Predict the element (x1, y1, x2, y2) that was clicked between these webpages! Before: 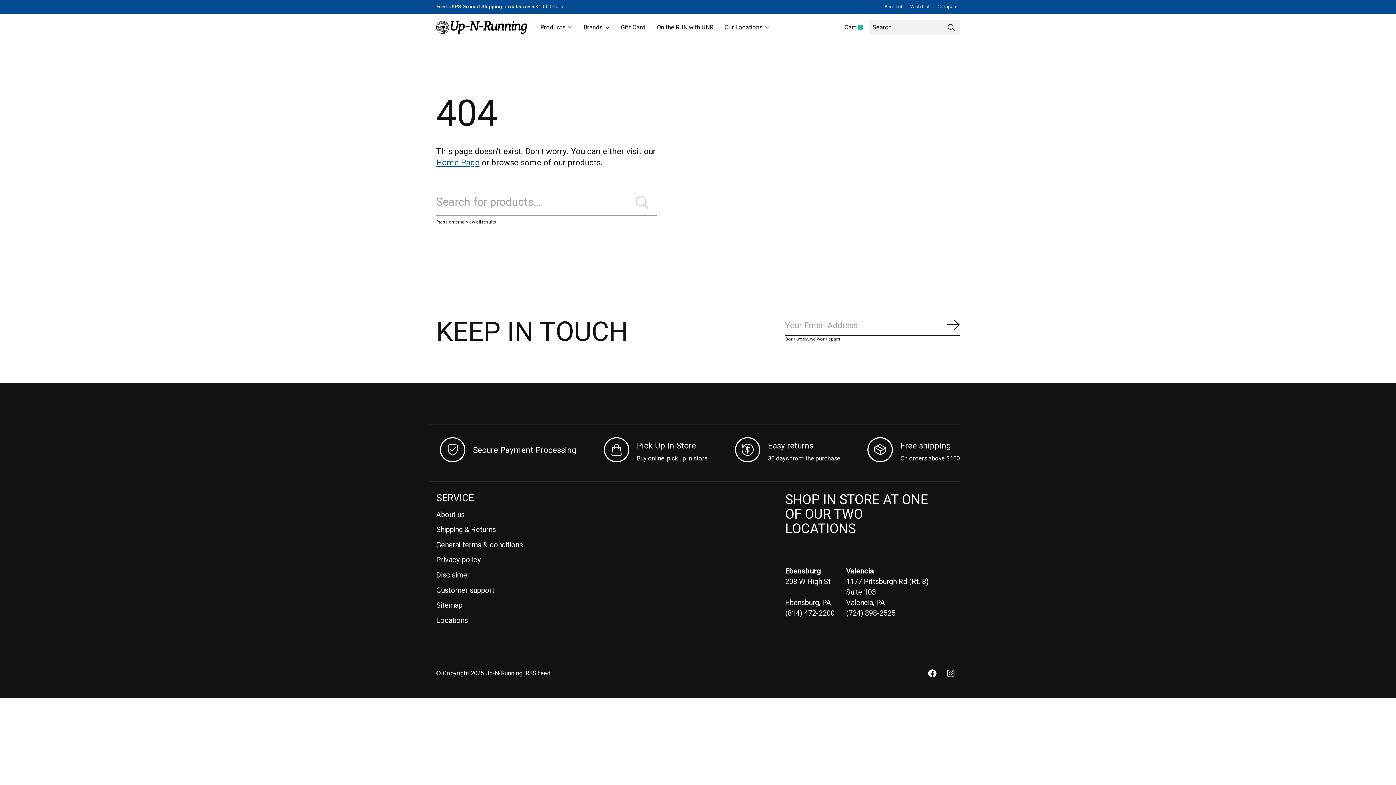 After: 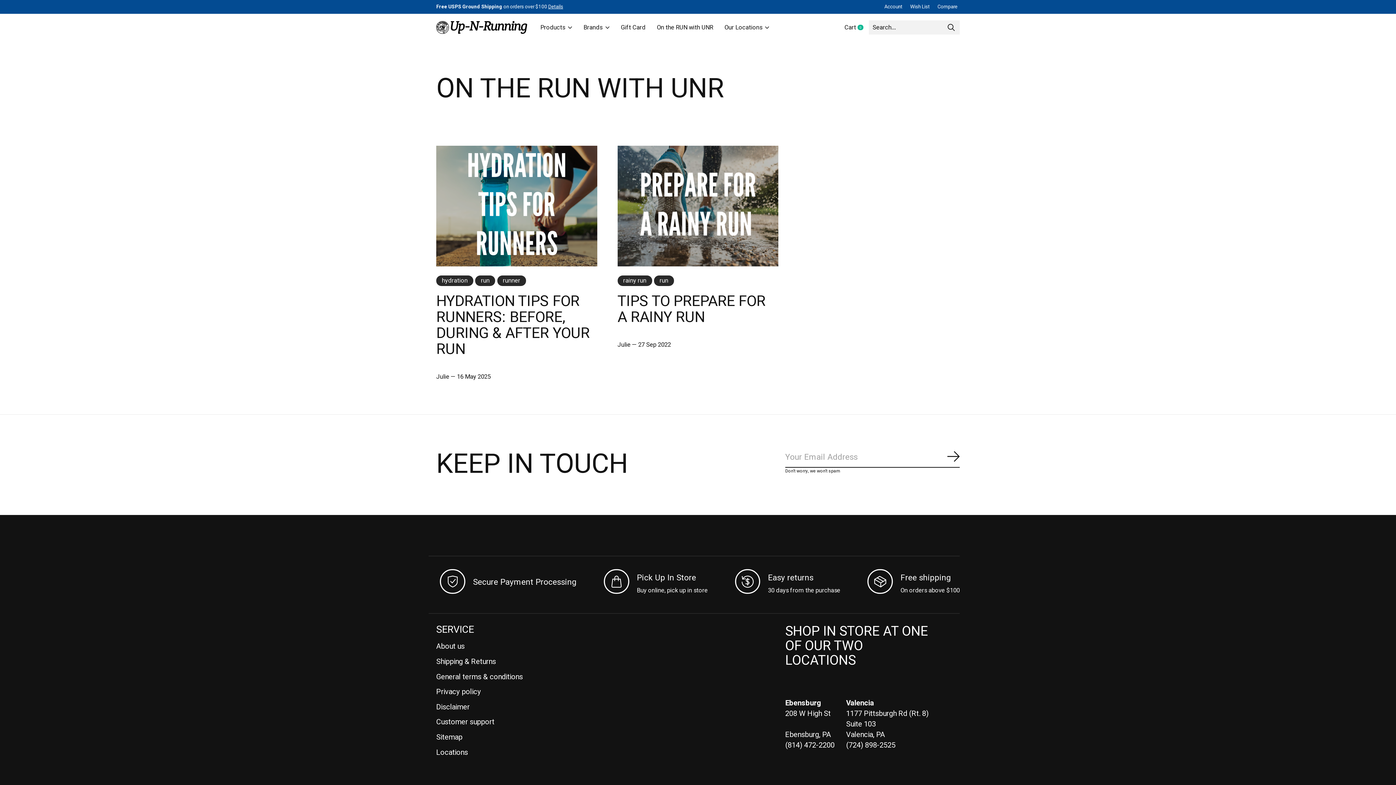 Action: bbox: (651, 13, 719, 41) label: On the RUN with UNR